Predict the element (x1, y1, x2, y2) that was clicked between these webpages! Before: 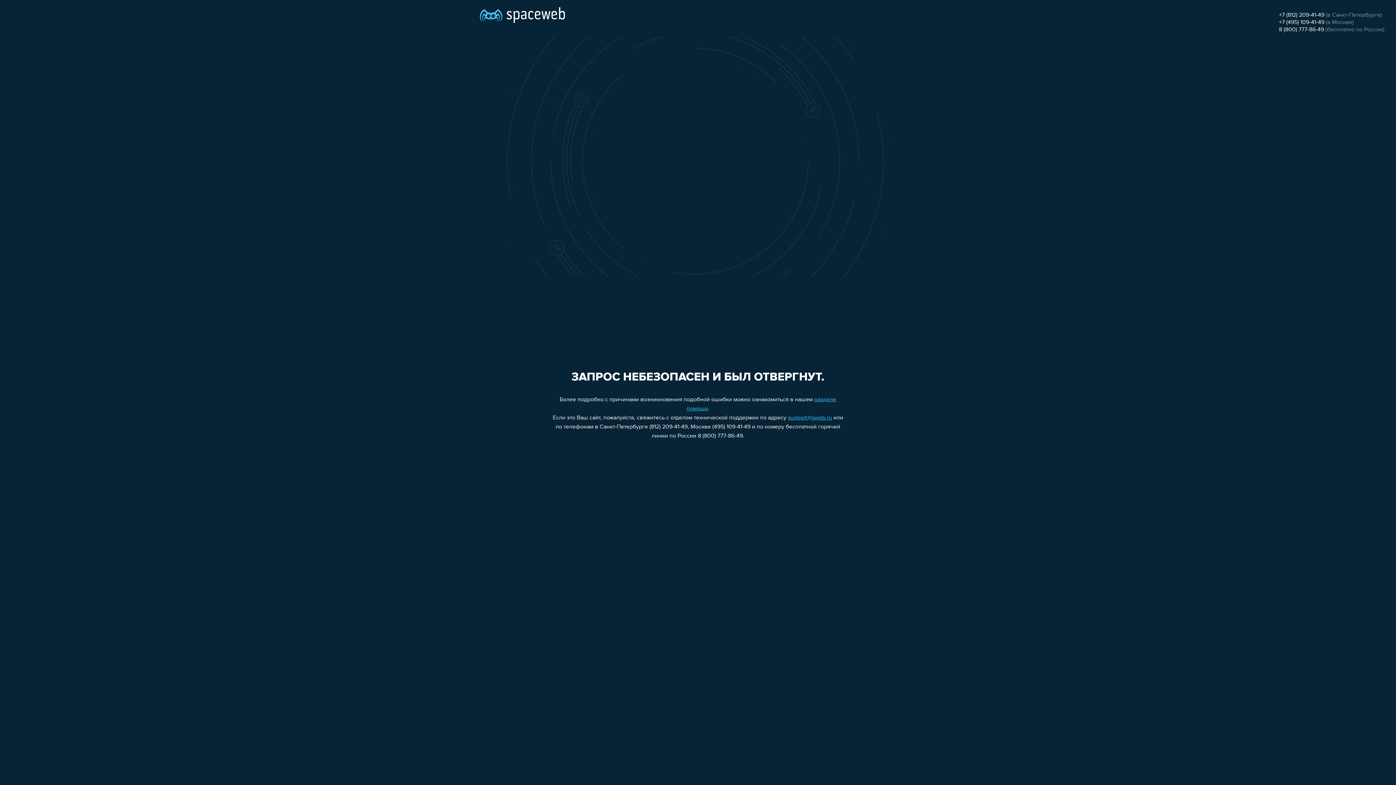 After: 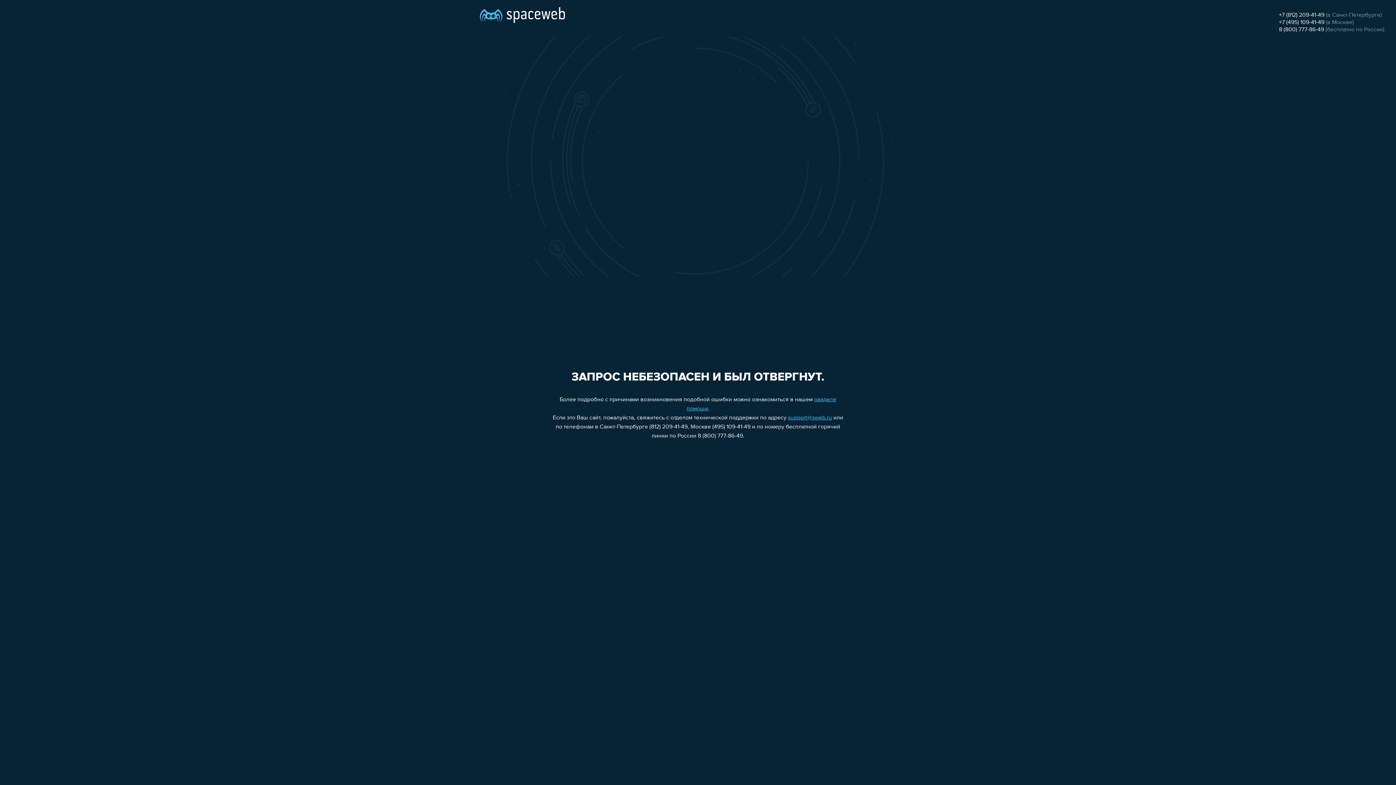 Action: label: support@sweb.ru bbox: (788, 415, 832, 421)